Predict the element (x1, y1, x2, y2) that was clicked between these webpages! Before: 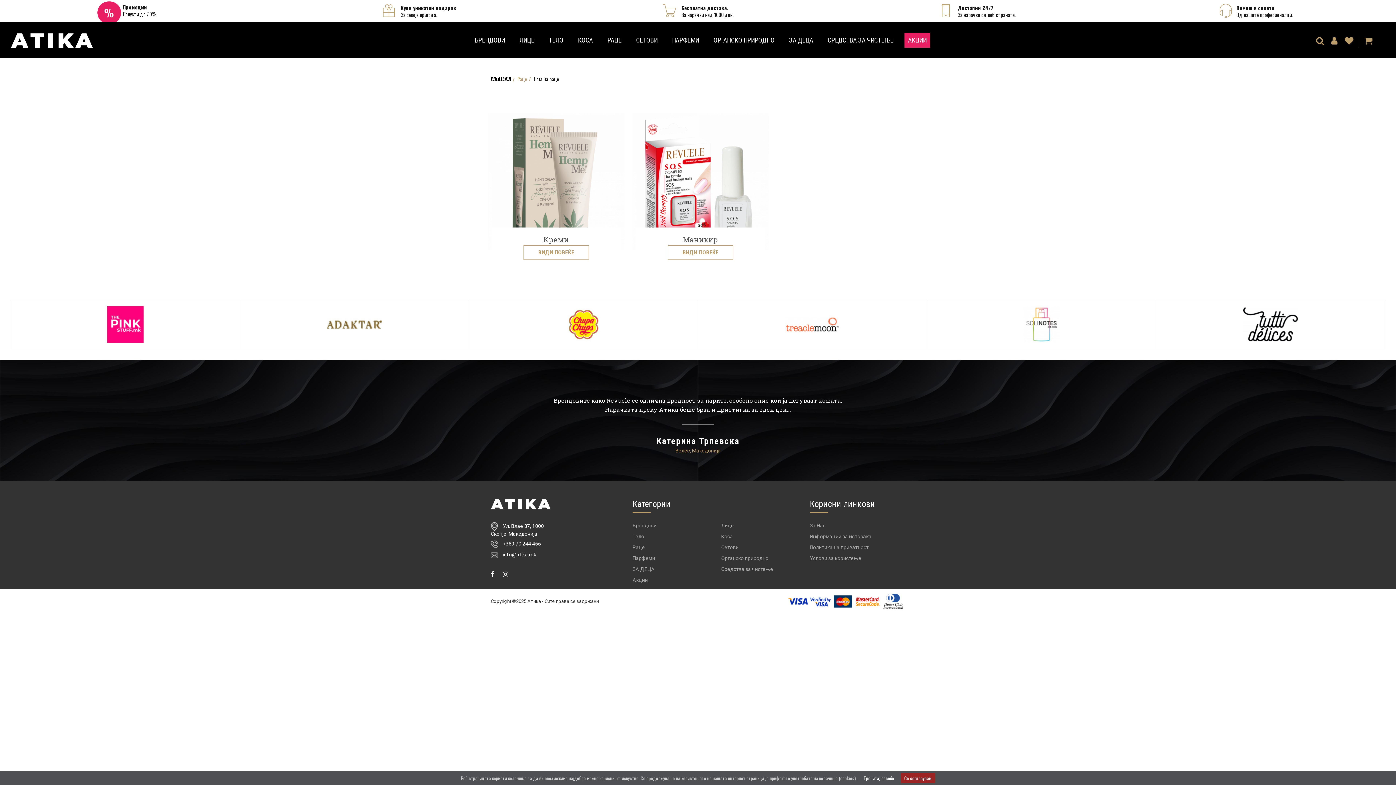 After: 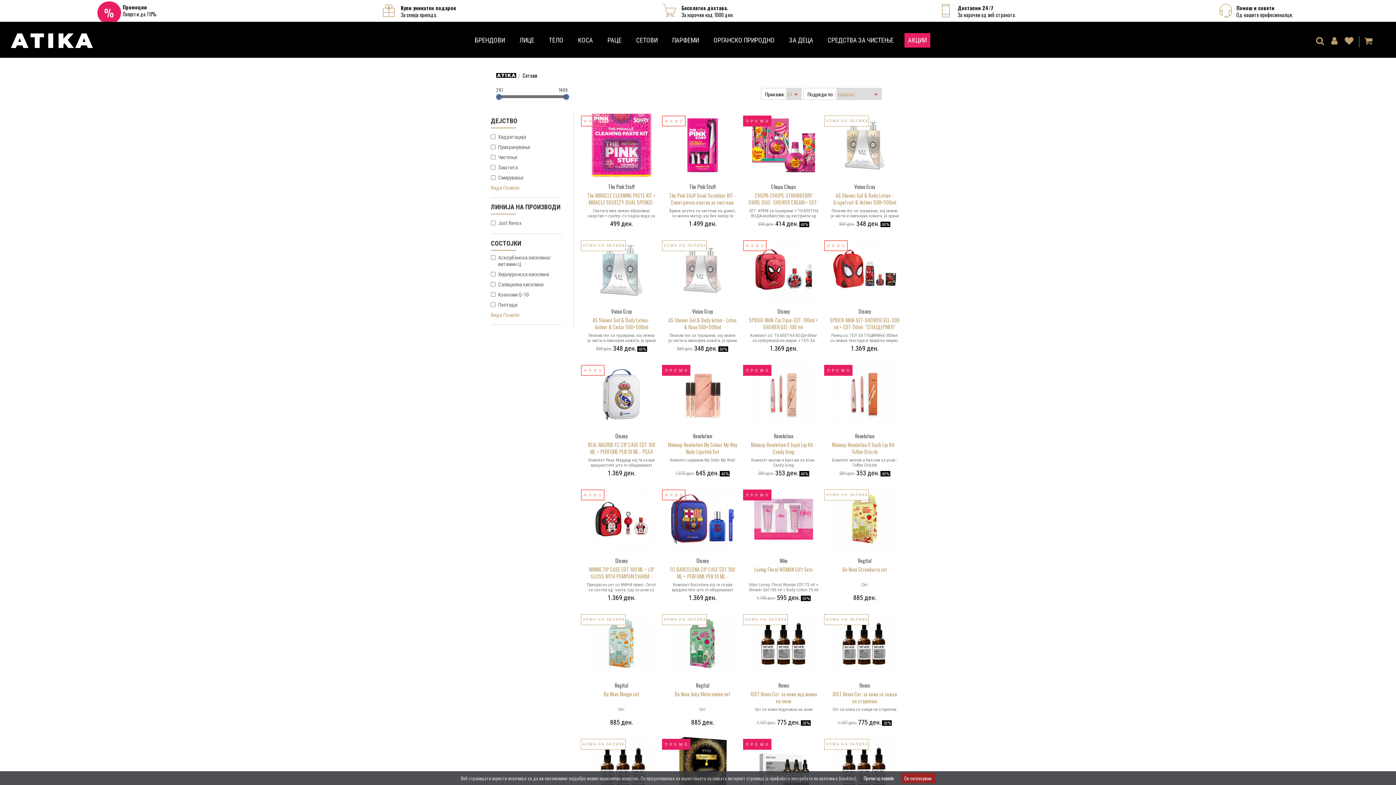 Action: label: Сетови bbox: (721, 544, 738, 550)